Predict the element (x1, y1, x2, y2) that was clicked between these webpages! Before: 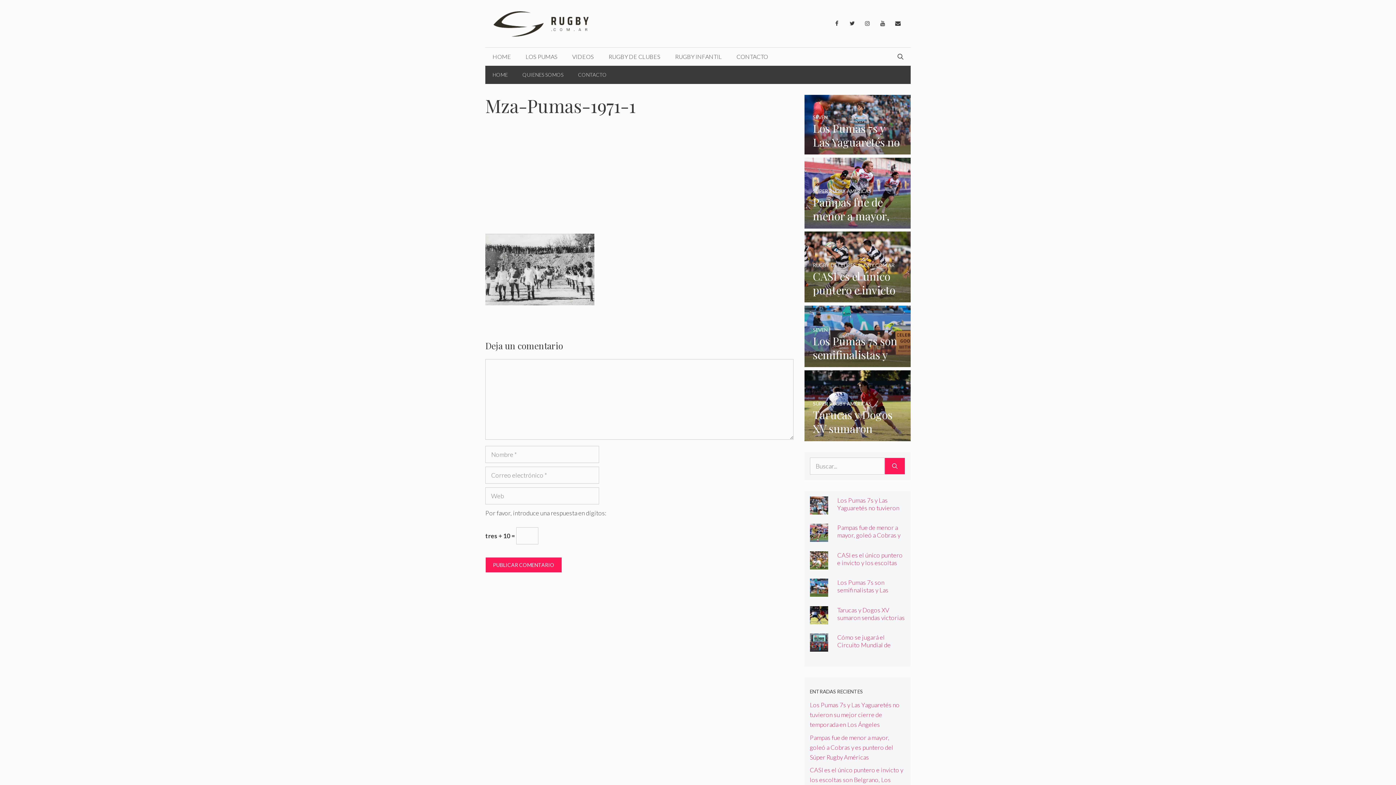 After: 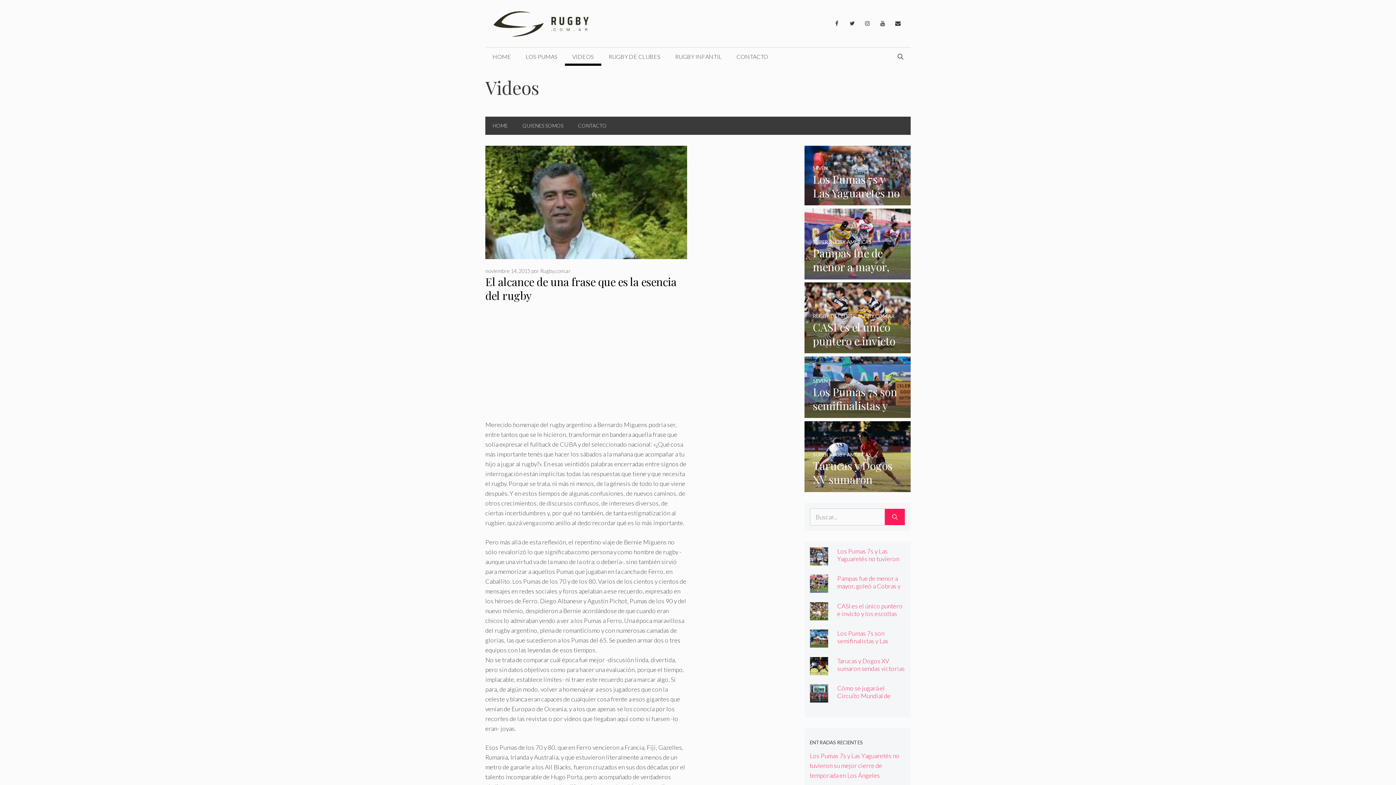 Action: bbox: (565, 47, 601, 65) label: VIDEOS